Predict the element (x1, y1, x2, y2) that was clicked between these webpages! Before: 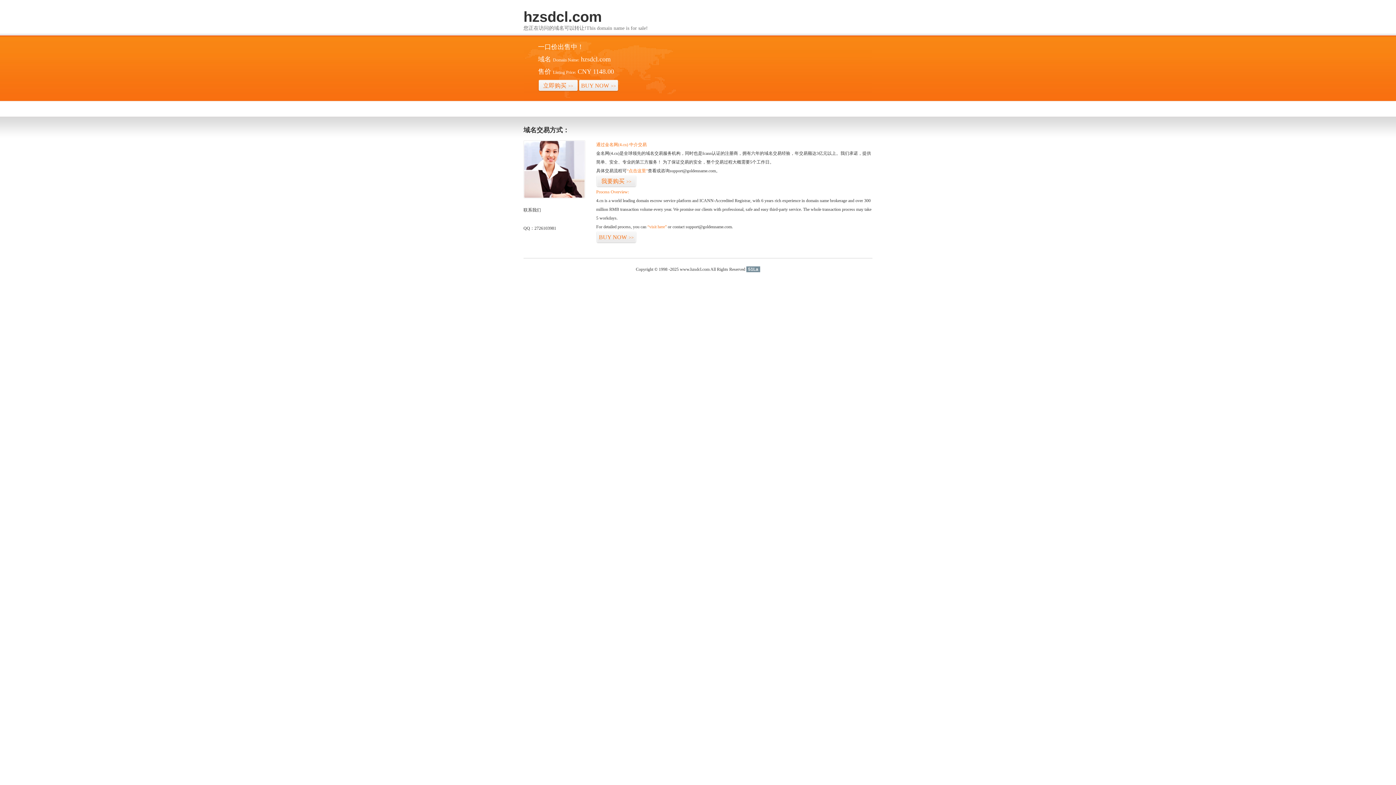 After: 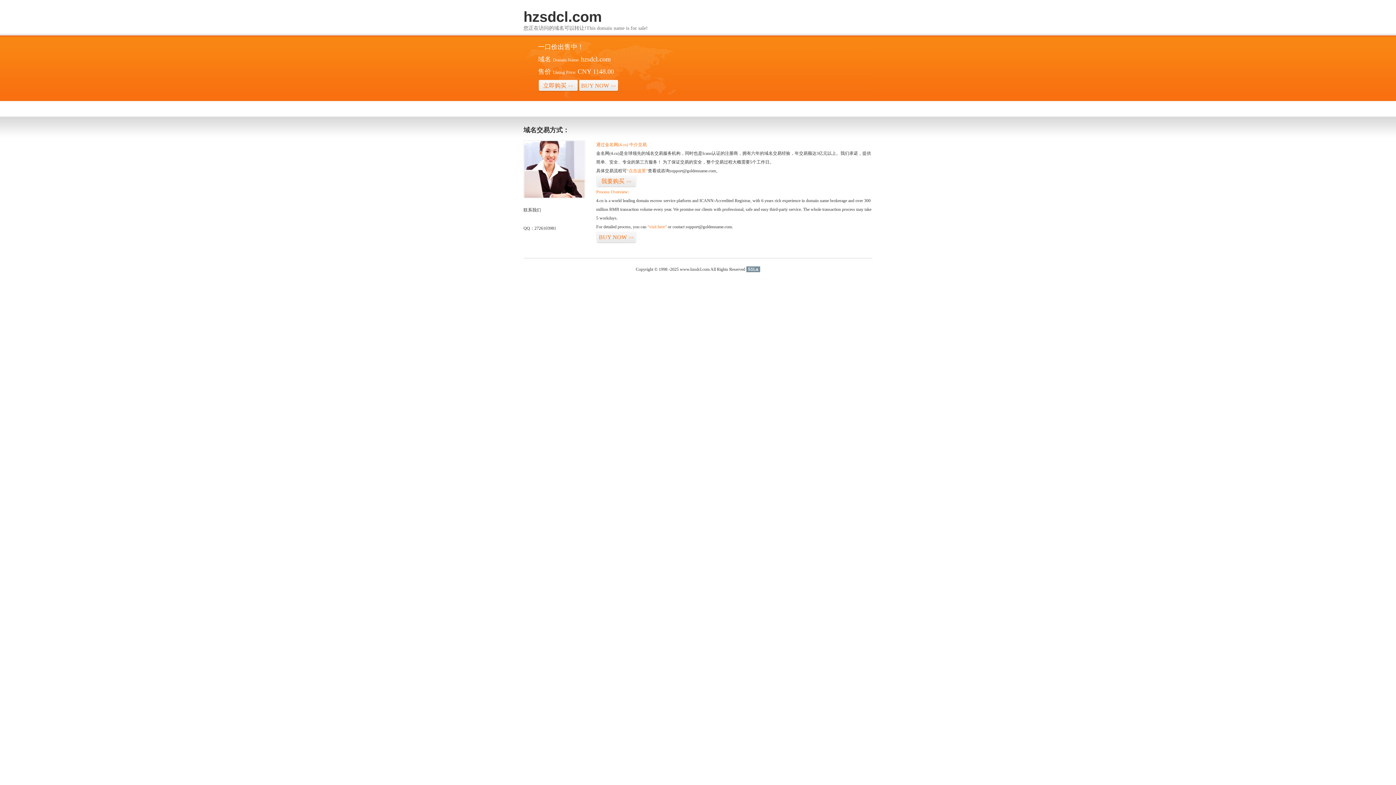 Action: bbox: (746, 266, 760, 272) label: 51La